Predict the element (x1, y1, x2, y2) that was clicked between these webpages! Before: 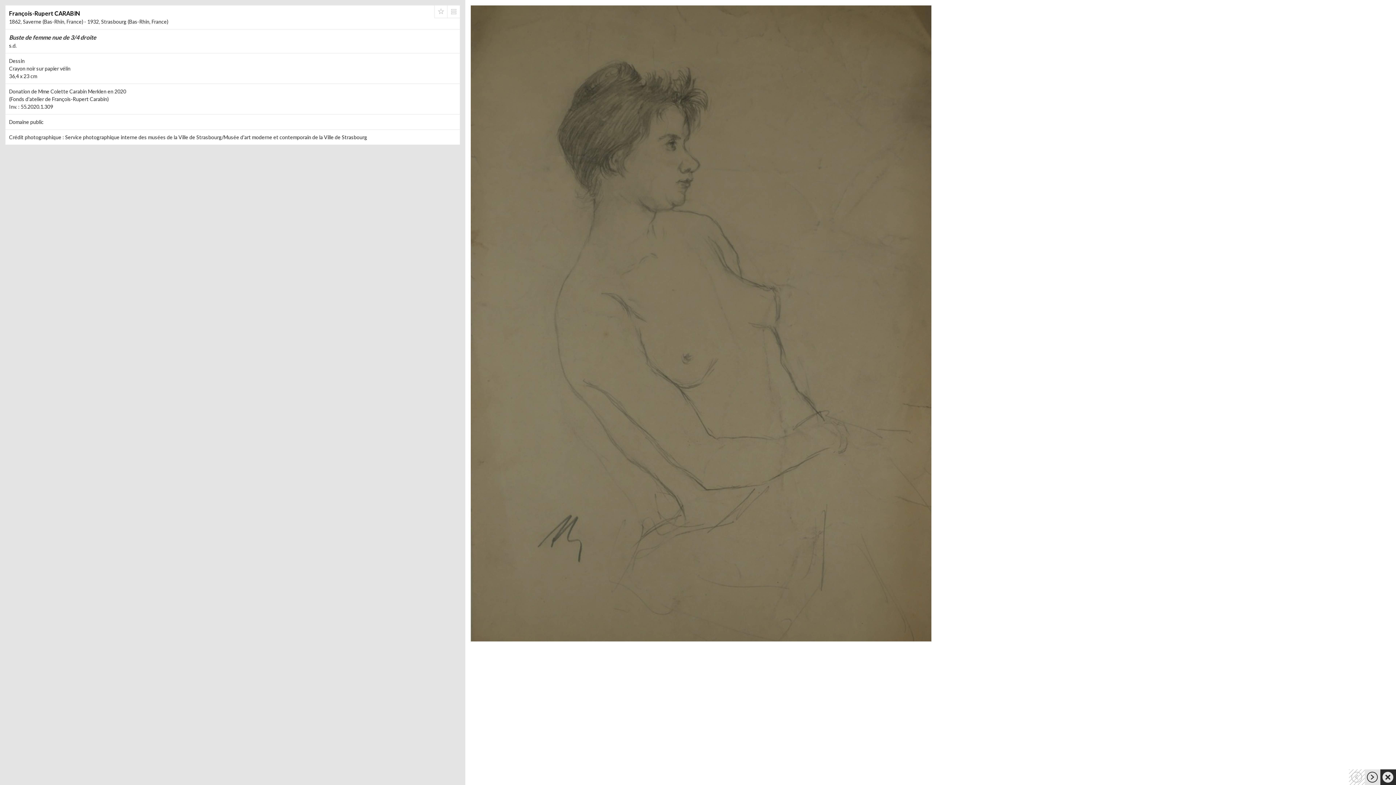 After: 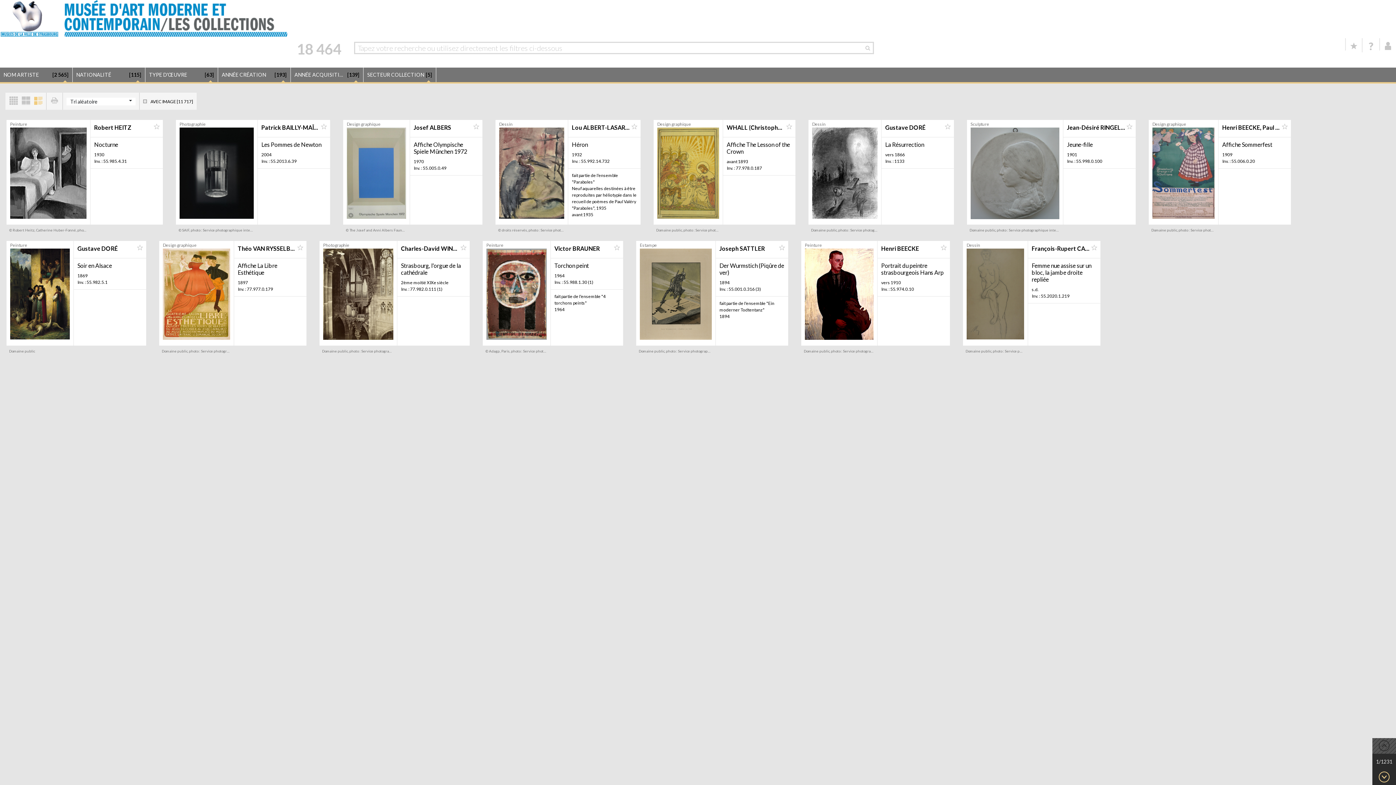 Action: bbox: (1380, 769, 1396, 785)